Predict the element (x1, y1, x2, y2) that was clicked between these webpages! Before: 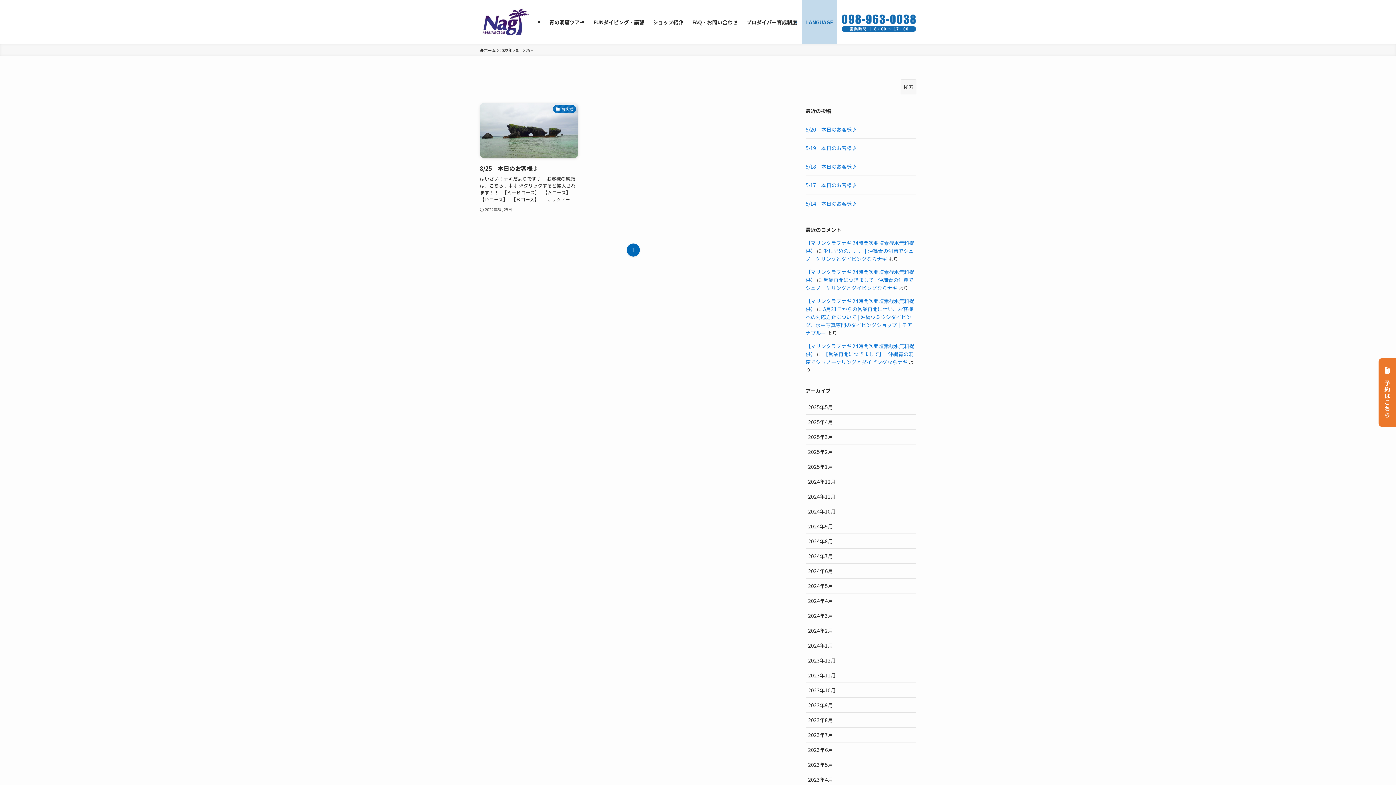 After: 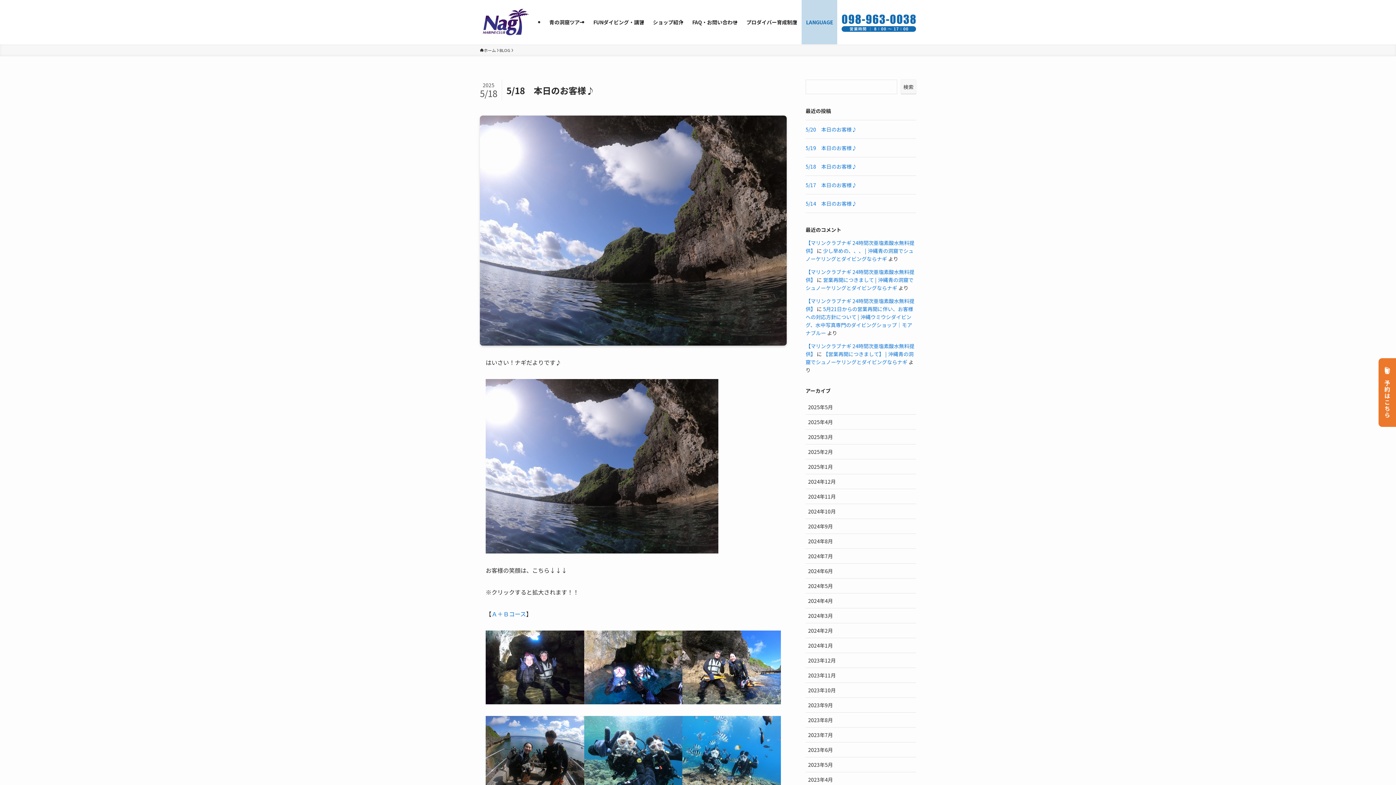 Action: bbox: (805, 162, 857, 170) label: 5/18　本日のお客様♪